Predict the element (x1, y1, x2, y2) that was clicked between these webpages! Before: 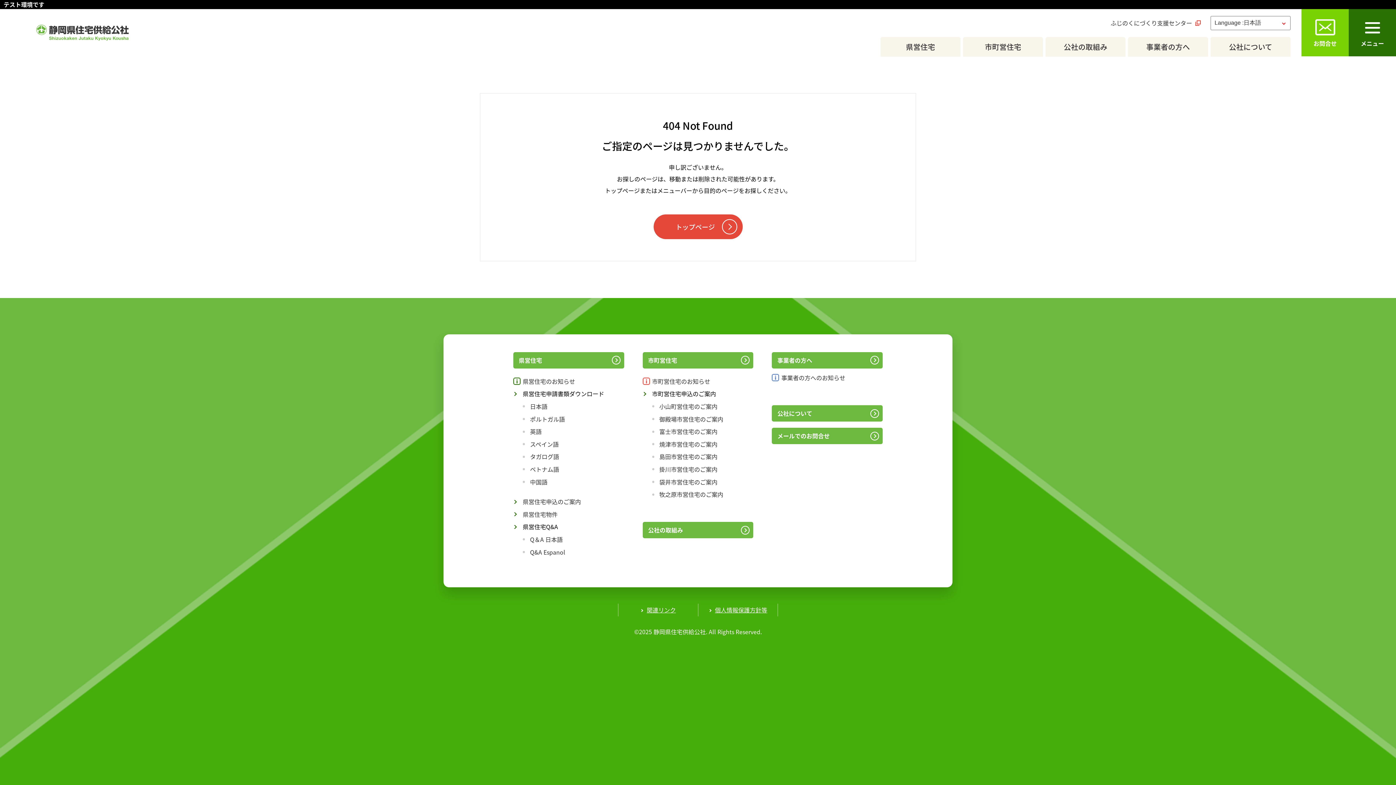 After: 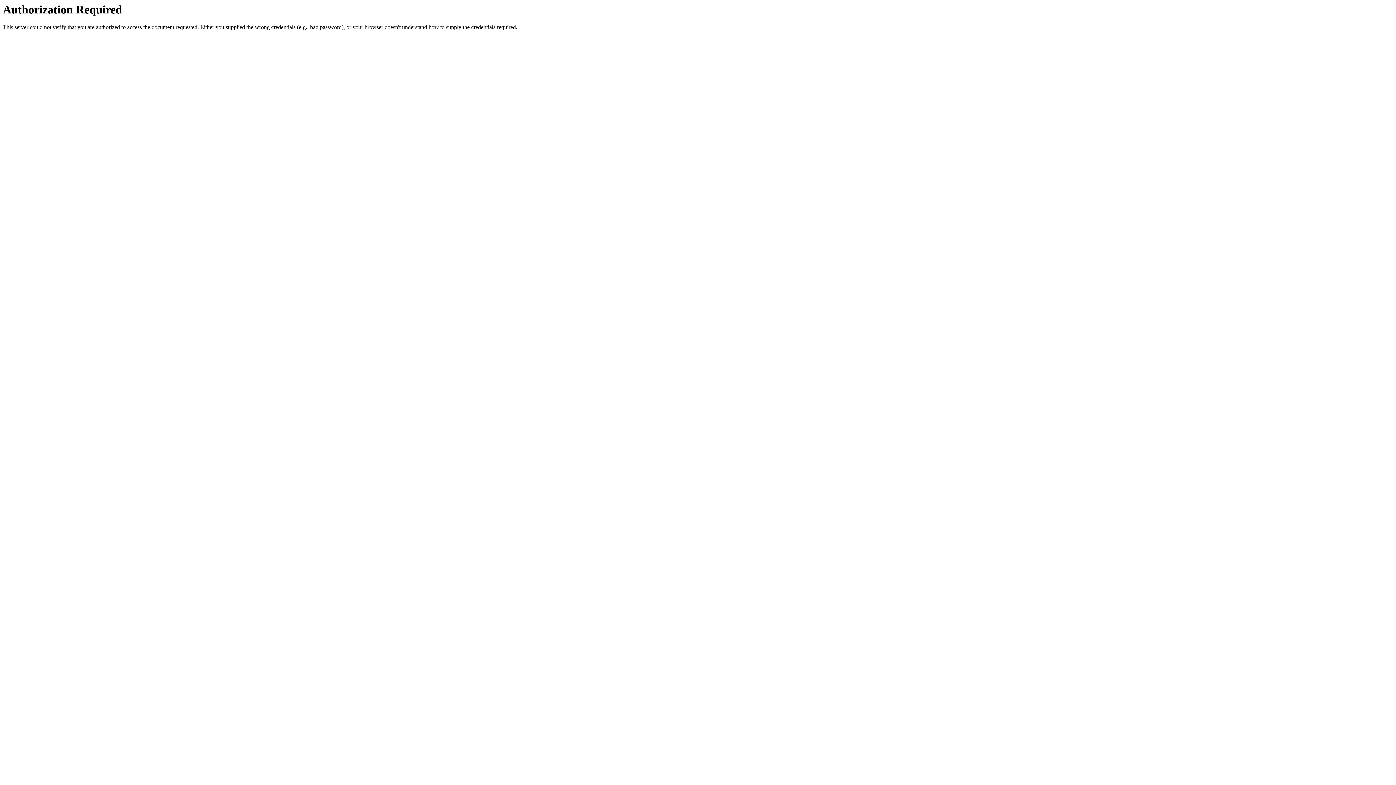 Action: label: ベトナム語 bbox: (513, 465, 624, 474)